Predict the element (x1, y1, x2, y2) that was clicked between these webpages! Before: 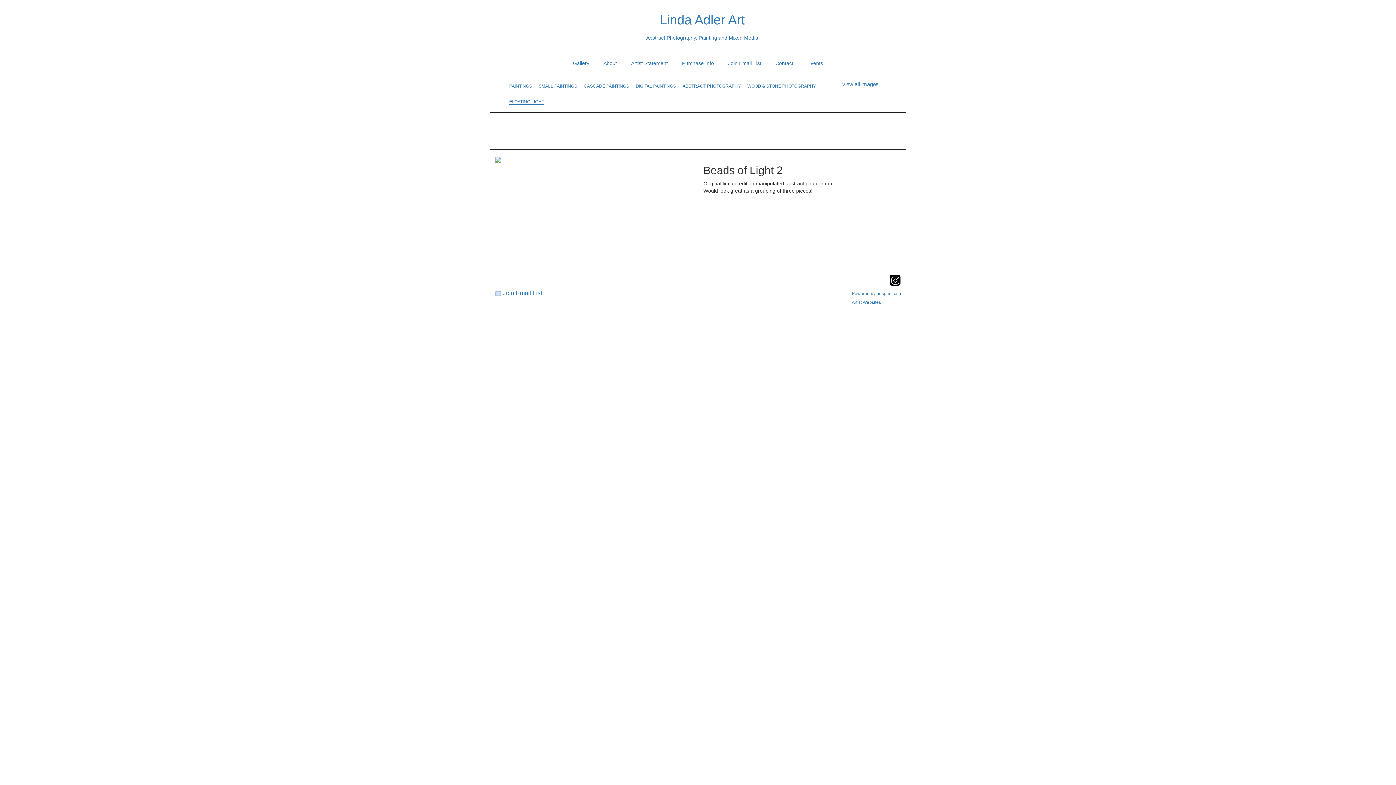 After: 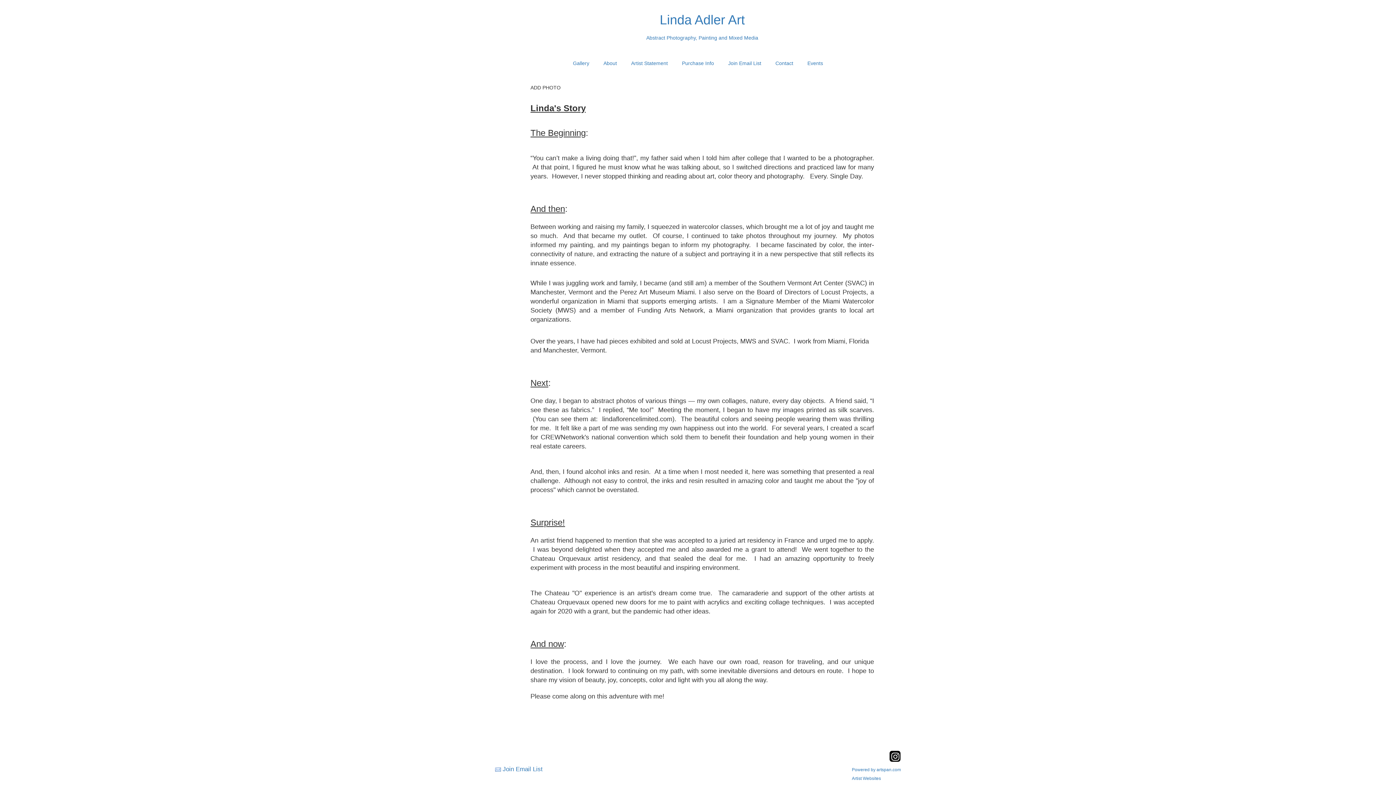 Action: bbox: (601, 60, 618, 66) label: About